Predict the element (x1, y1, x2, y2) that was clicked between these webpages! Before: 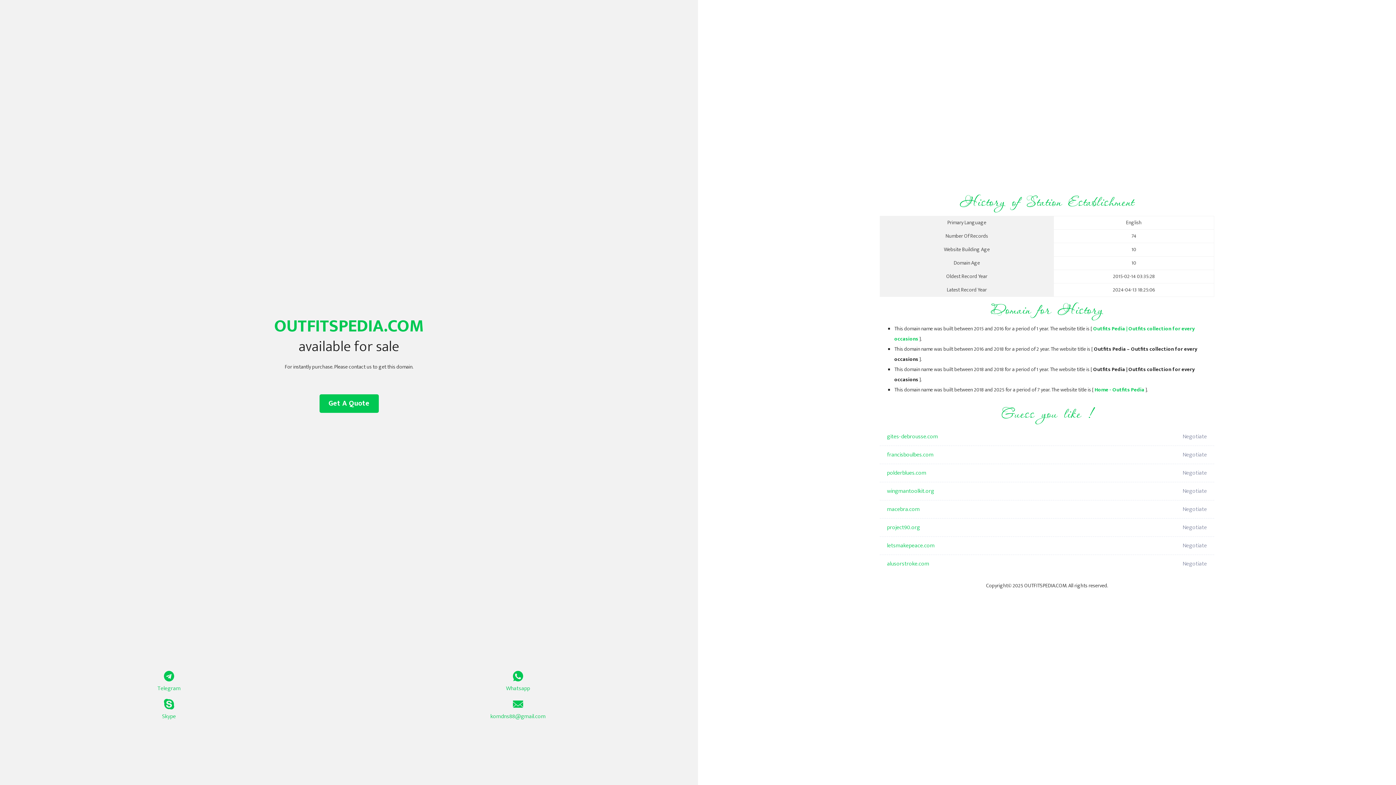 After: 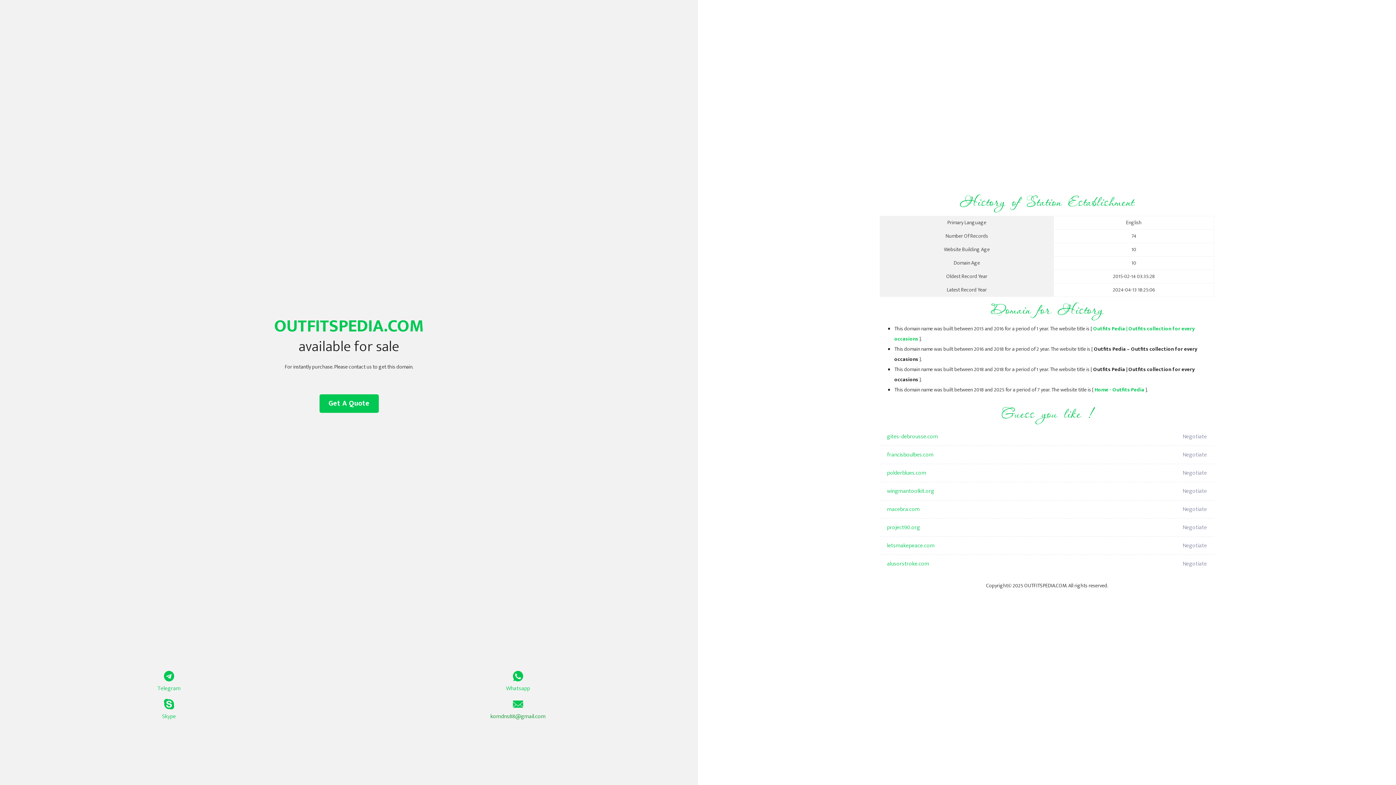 Action: bbox: (349, 699, 687, 721) label: komdns88@gmail.com